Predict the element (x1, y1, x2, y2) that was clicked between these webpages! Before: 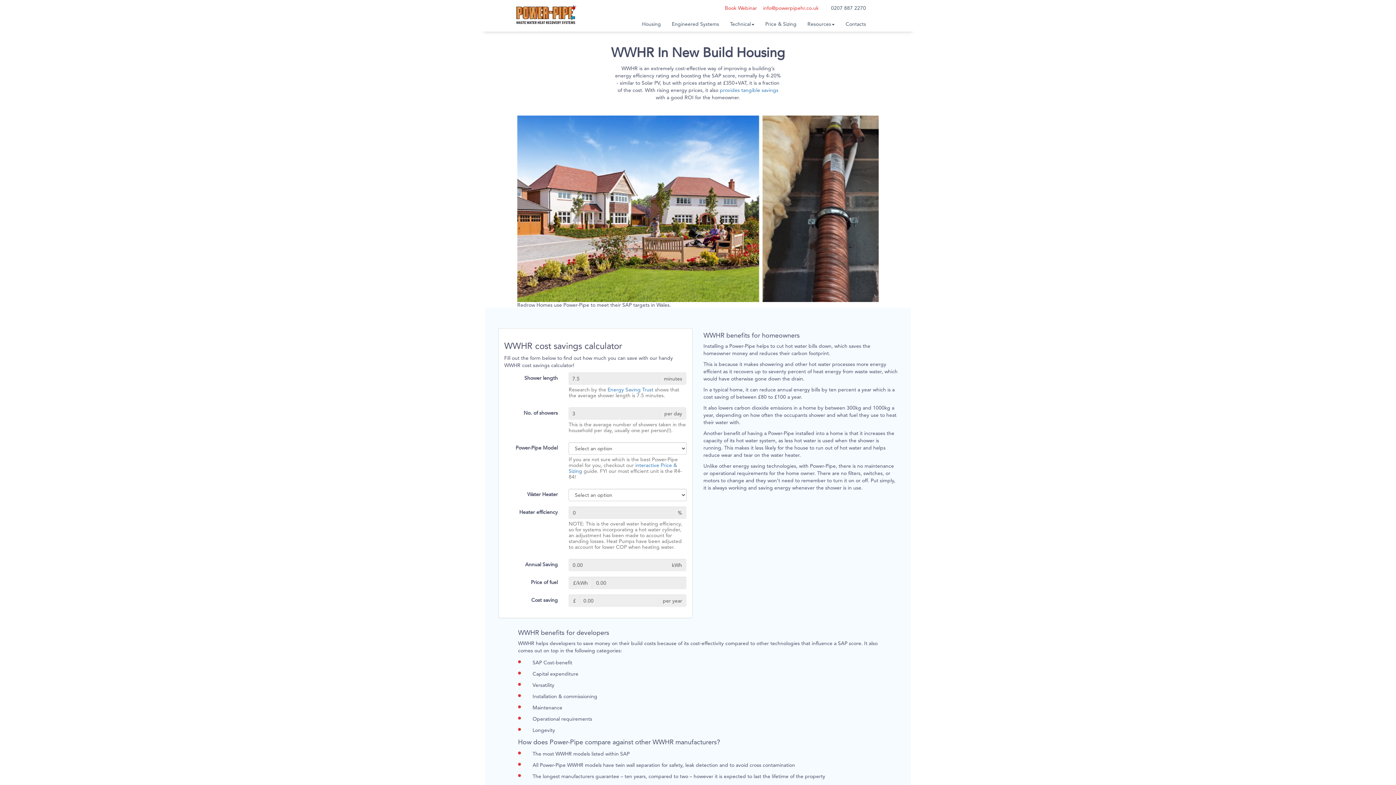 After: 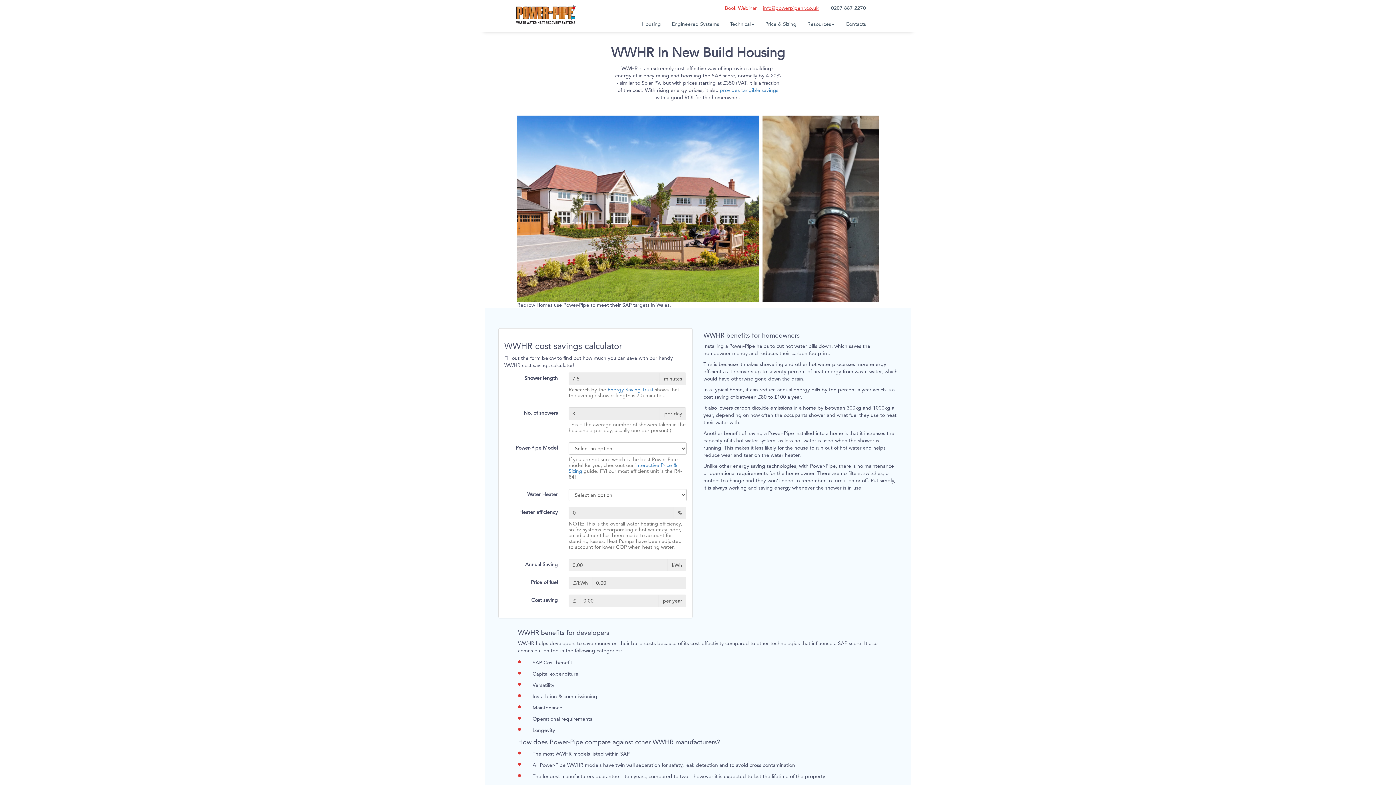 Action: label: info@powerpipehr.co.uk bbox: (763, 5, 818, 10)